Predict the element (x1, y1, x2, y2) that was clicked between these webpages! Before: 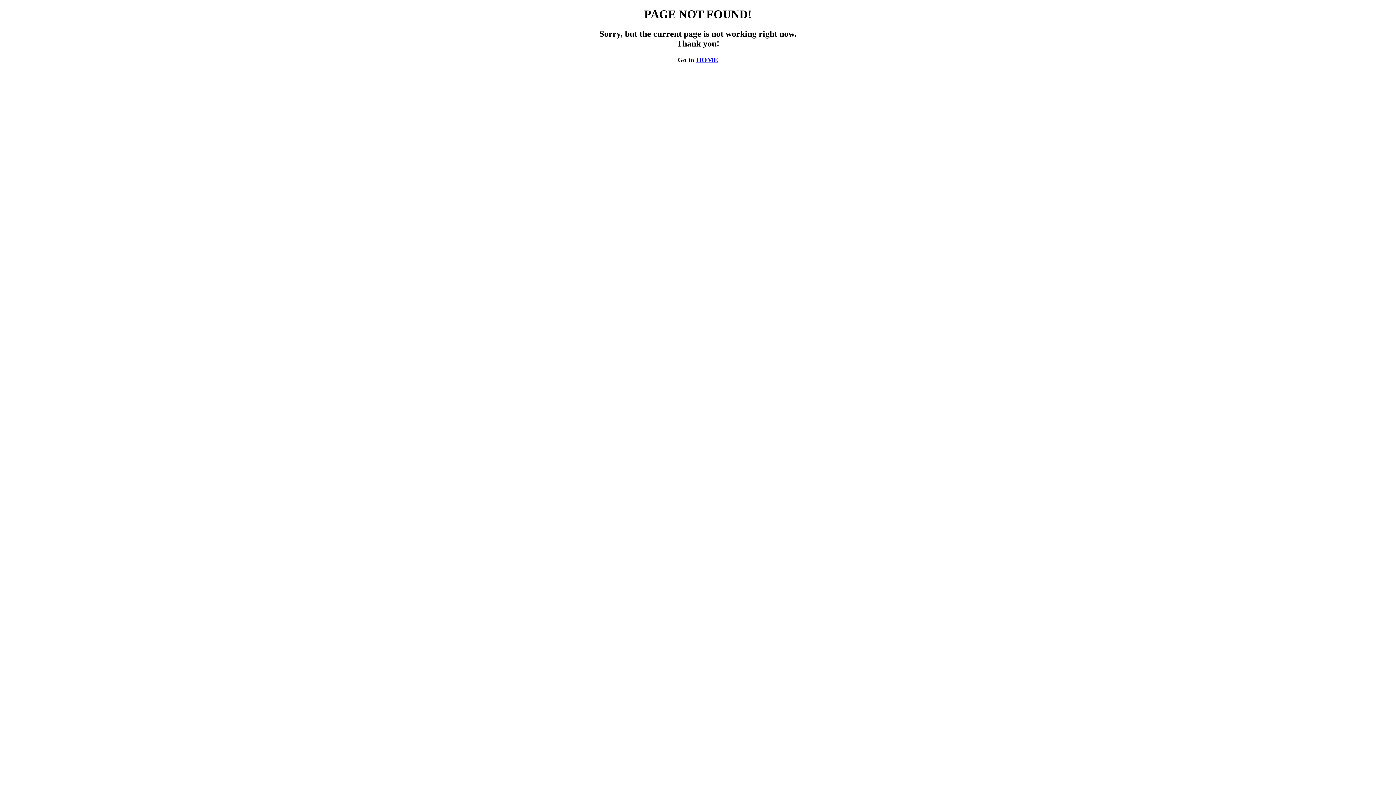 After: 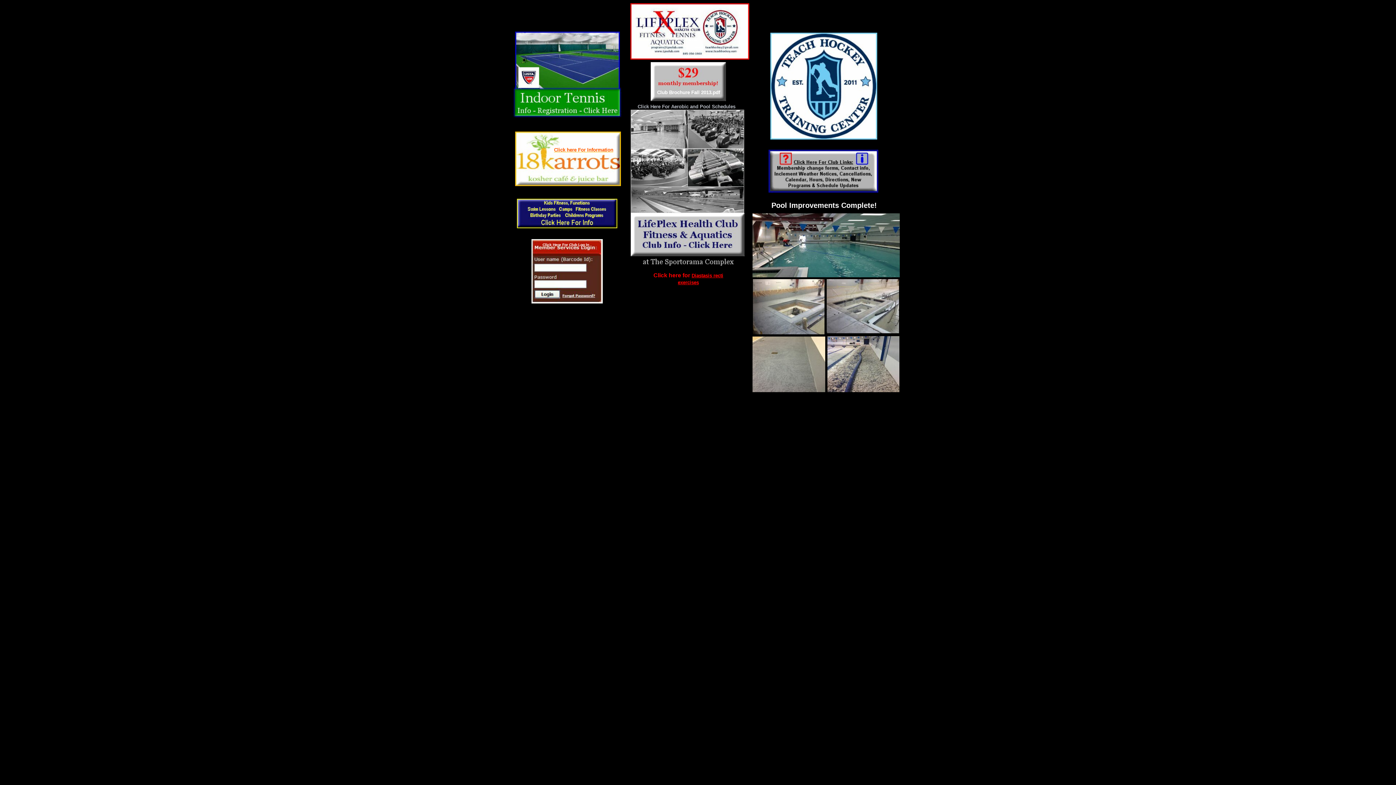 Action: bbox: (696, 55, 718, 63) label: HOME